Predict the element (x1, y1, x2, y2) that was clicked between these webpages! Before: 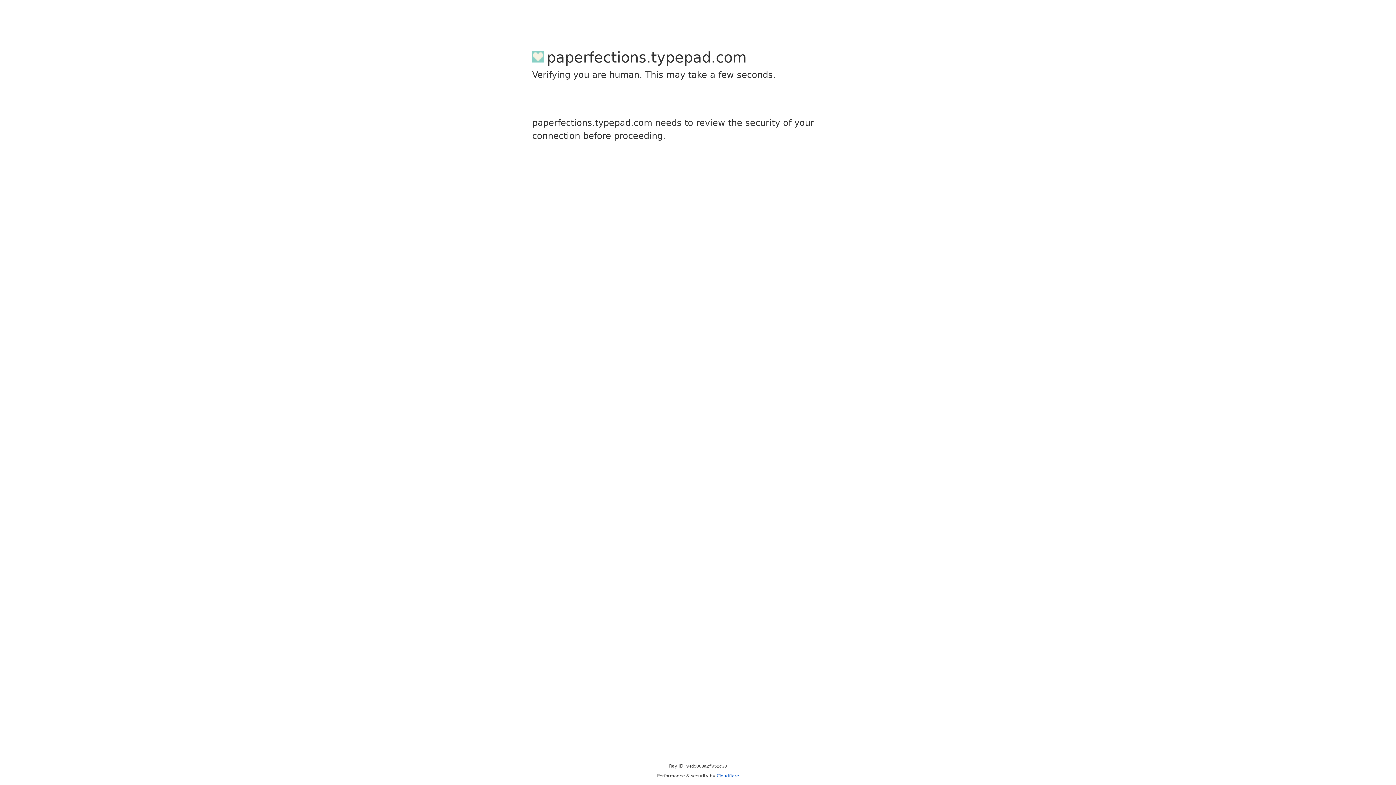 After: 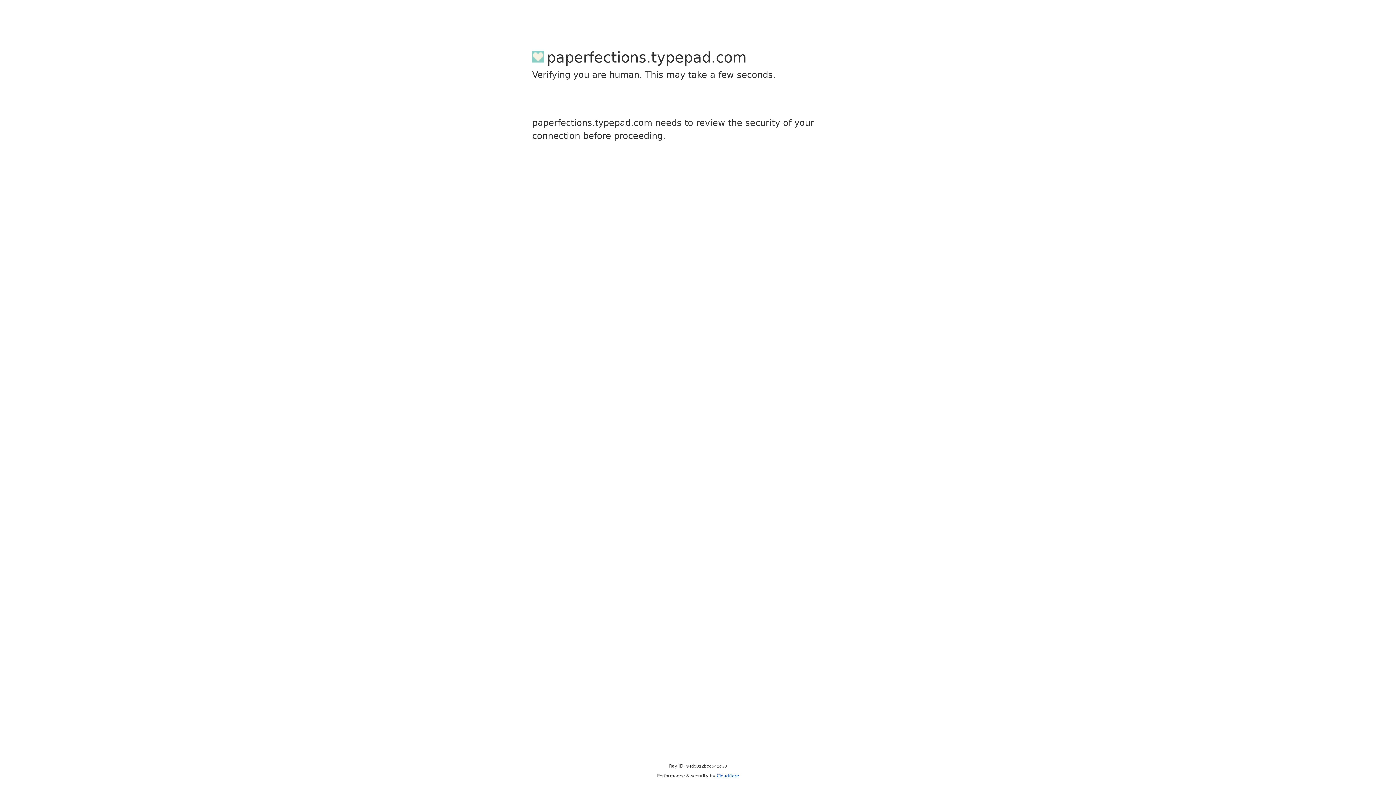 Action: bbox: (716, 773, 739, 778) label: Cloudflare